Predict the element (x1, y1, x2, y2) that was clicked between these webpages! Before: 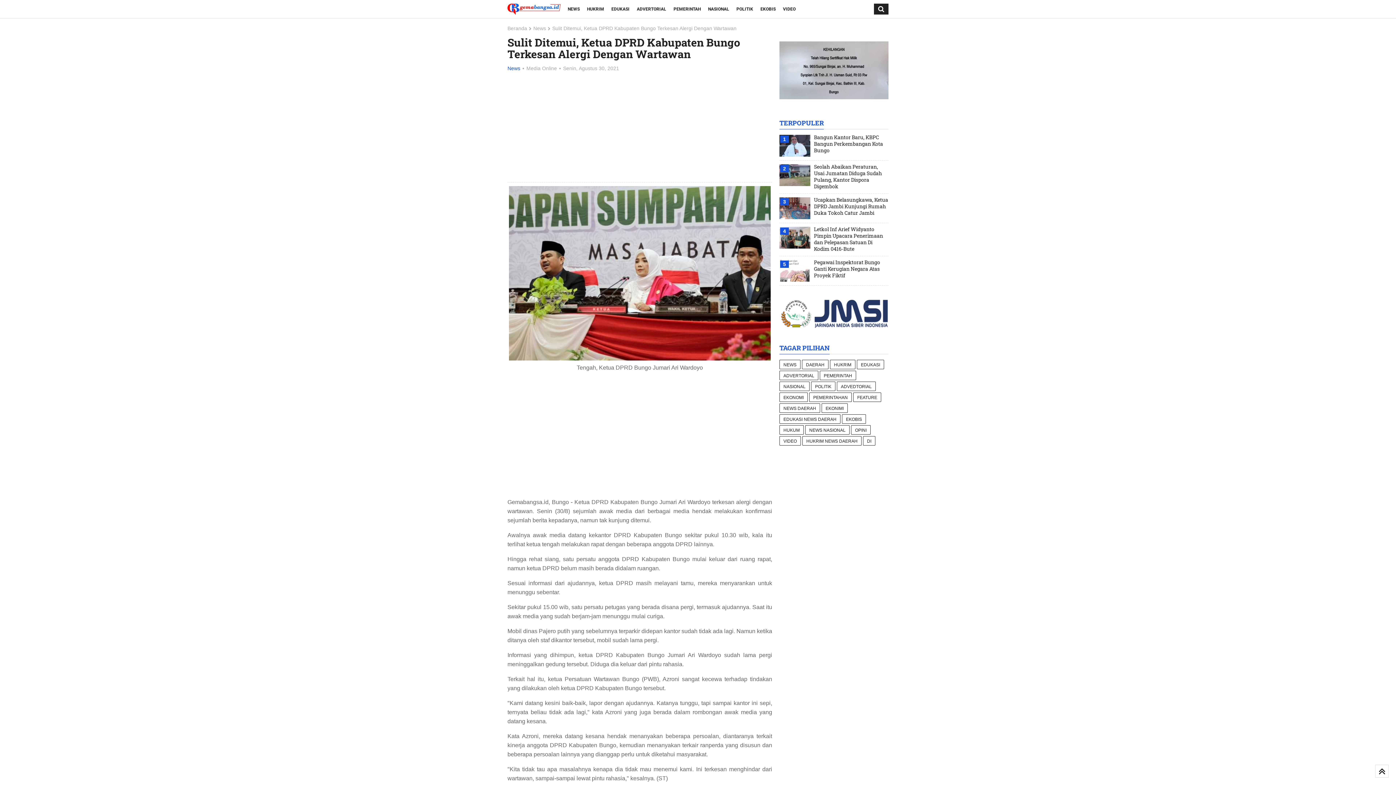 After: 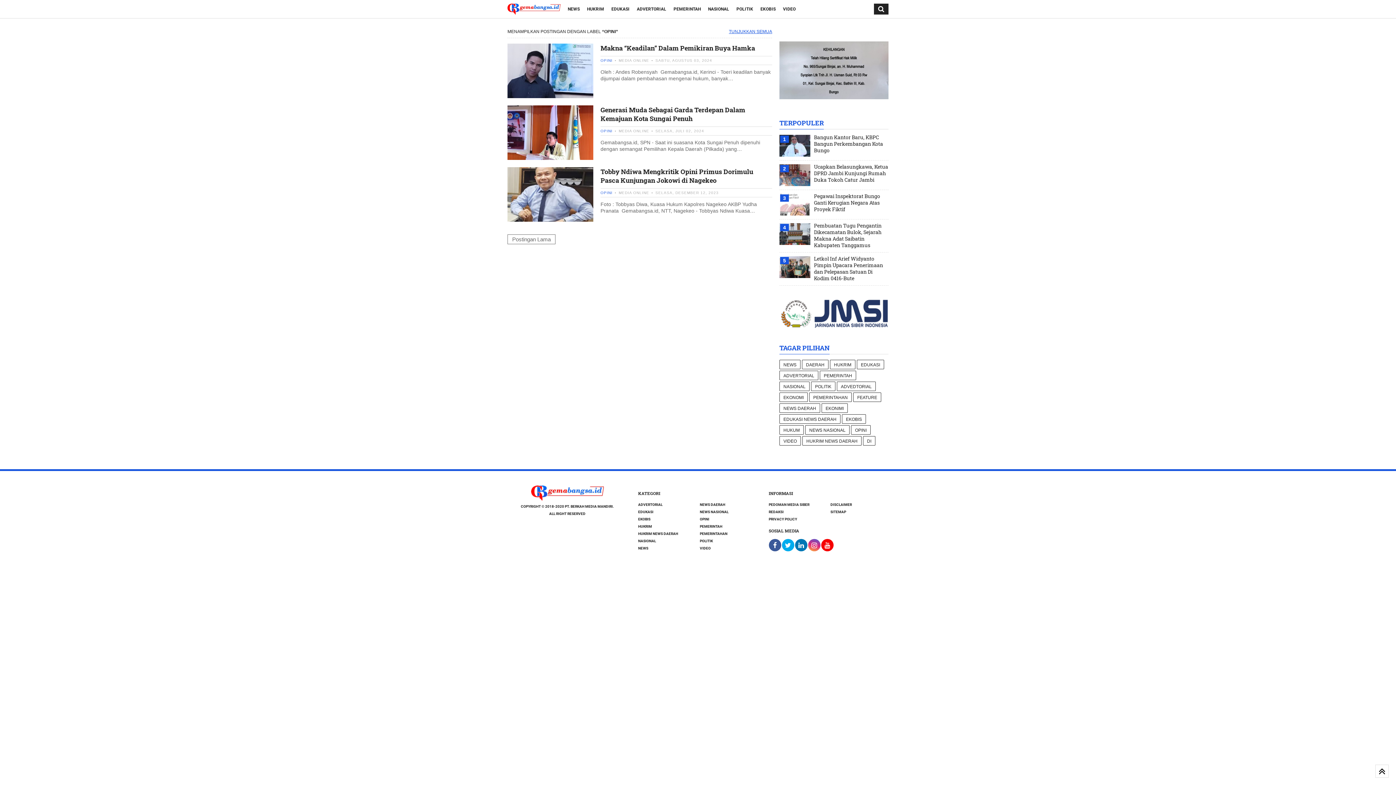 Action: bbox: (851, 425, 870, 434) label: OPINI